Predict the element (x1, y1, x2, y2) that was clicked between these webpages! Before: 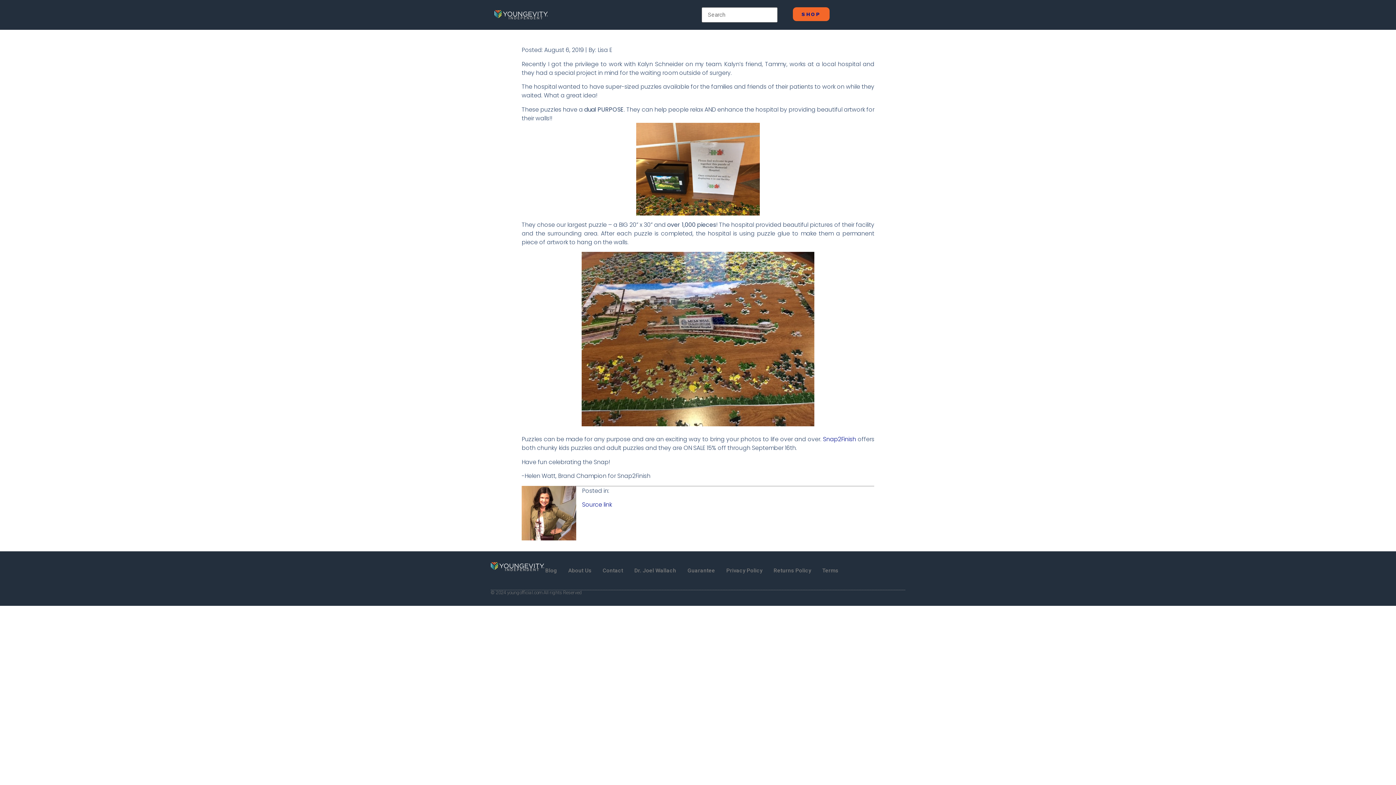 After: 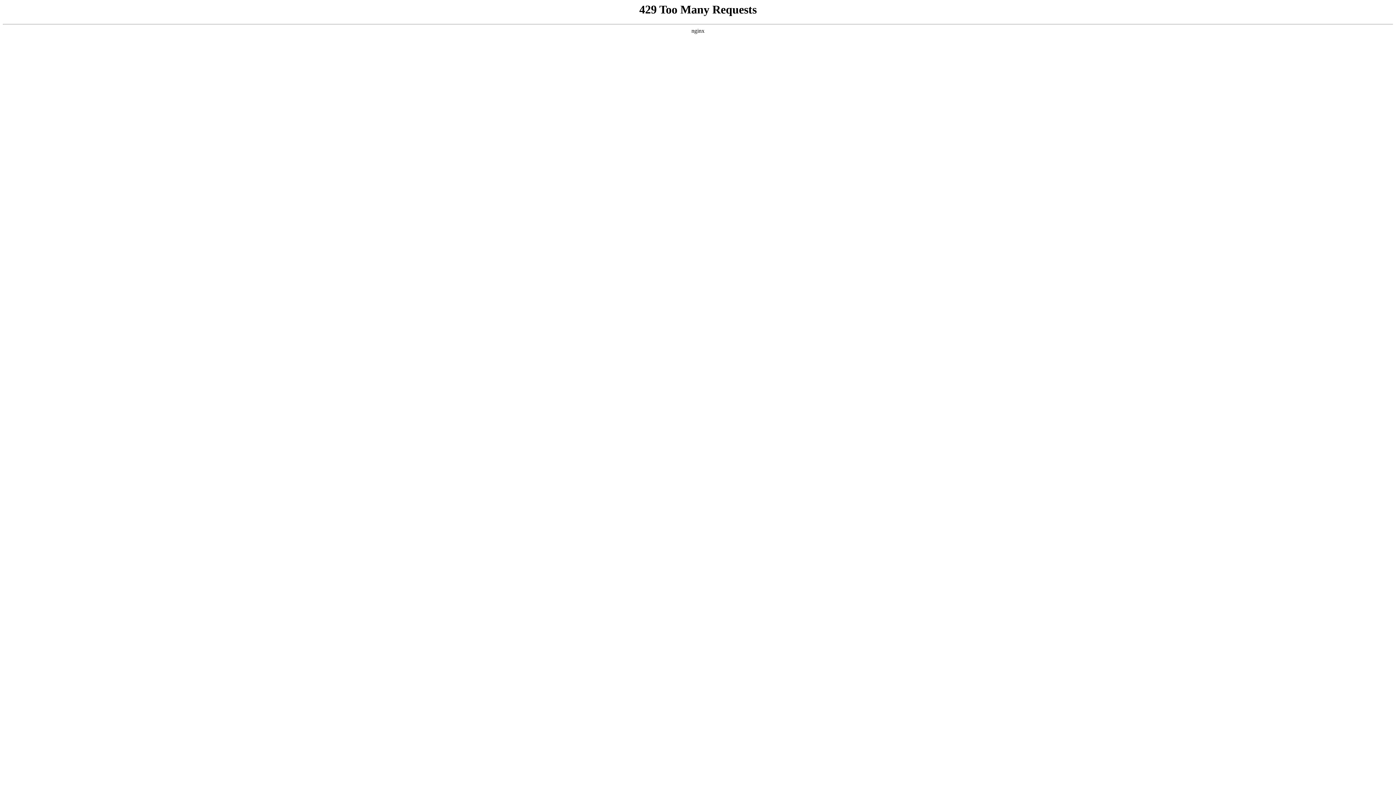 Action: bbox: (494, 10, 549, 19)